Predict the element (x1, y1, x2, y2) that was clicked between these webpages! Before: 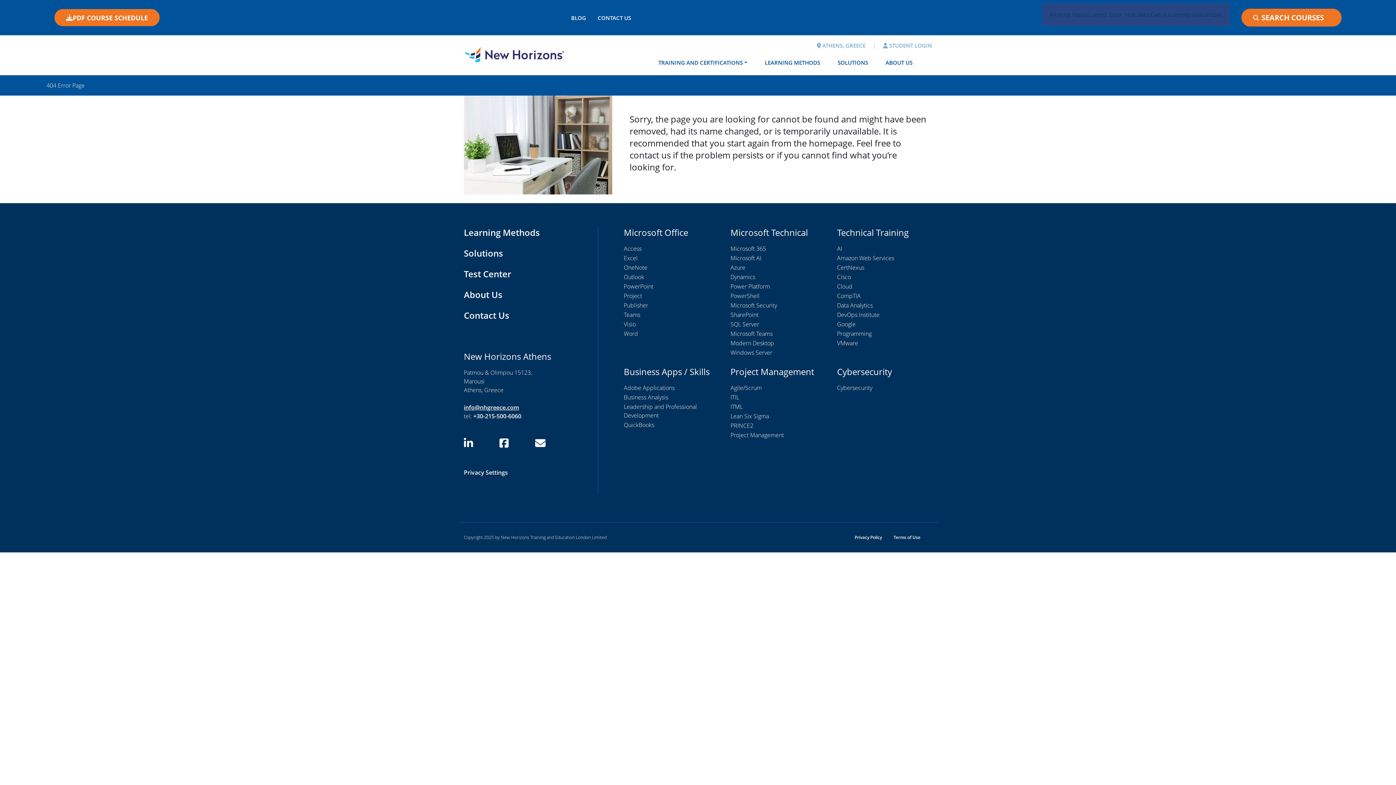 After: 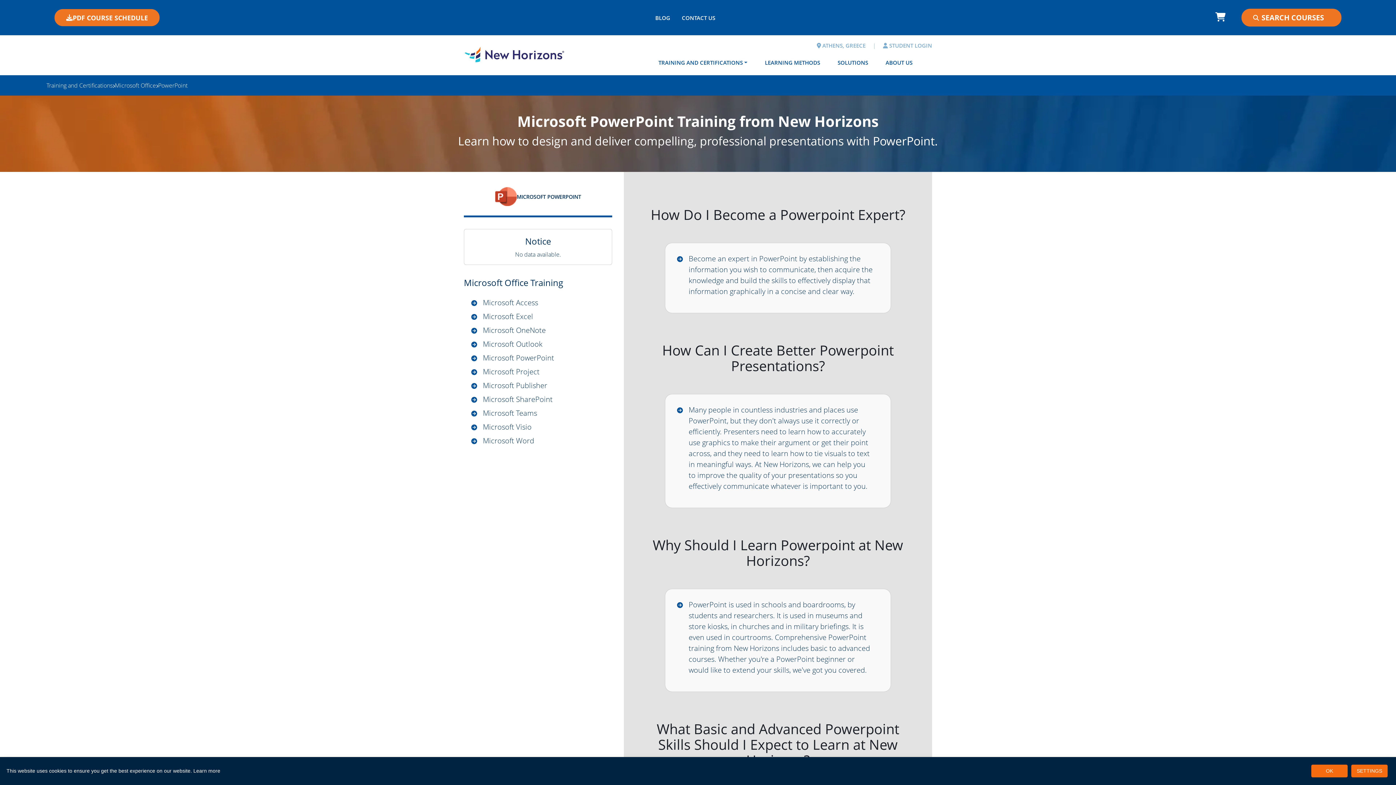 Action: bbox: (624, 282, 653, 290) label: PowerPoint